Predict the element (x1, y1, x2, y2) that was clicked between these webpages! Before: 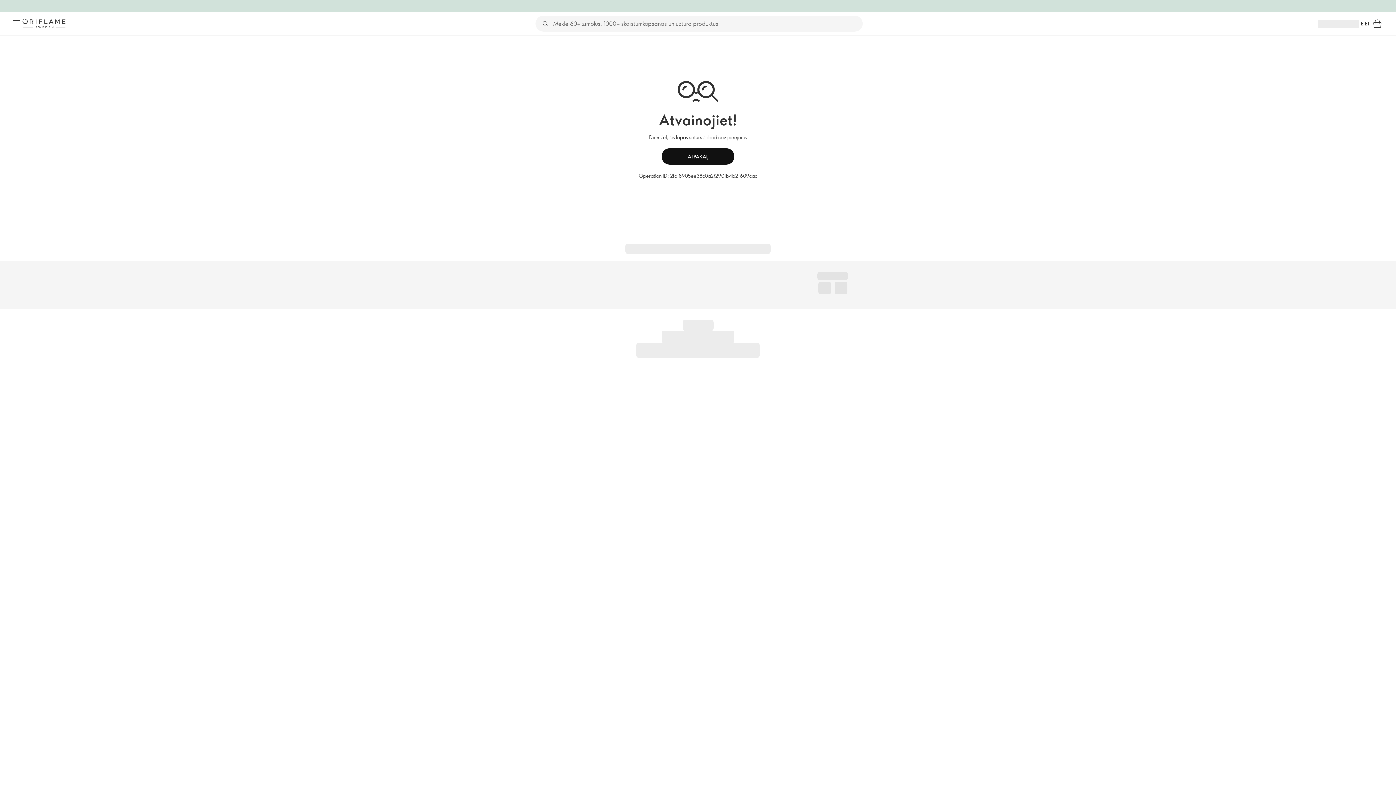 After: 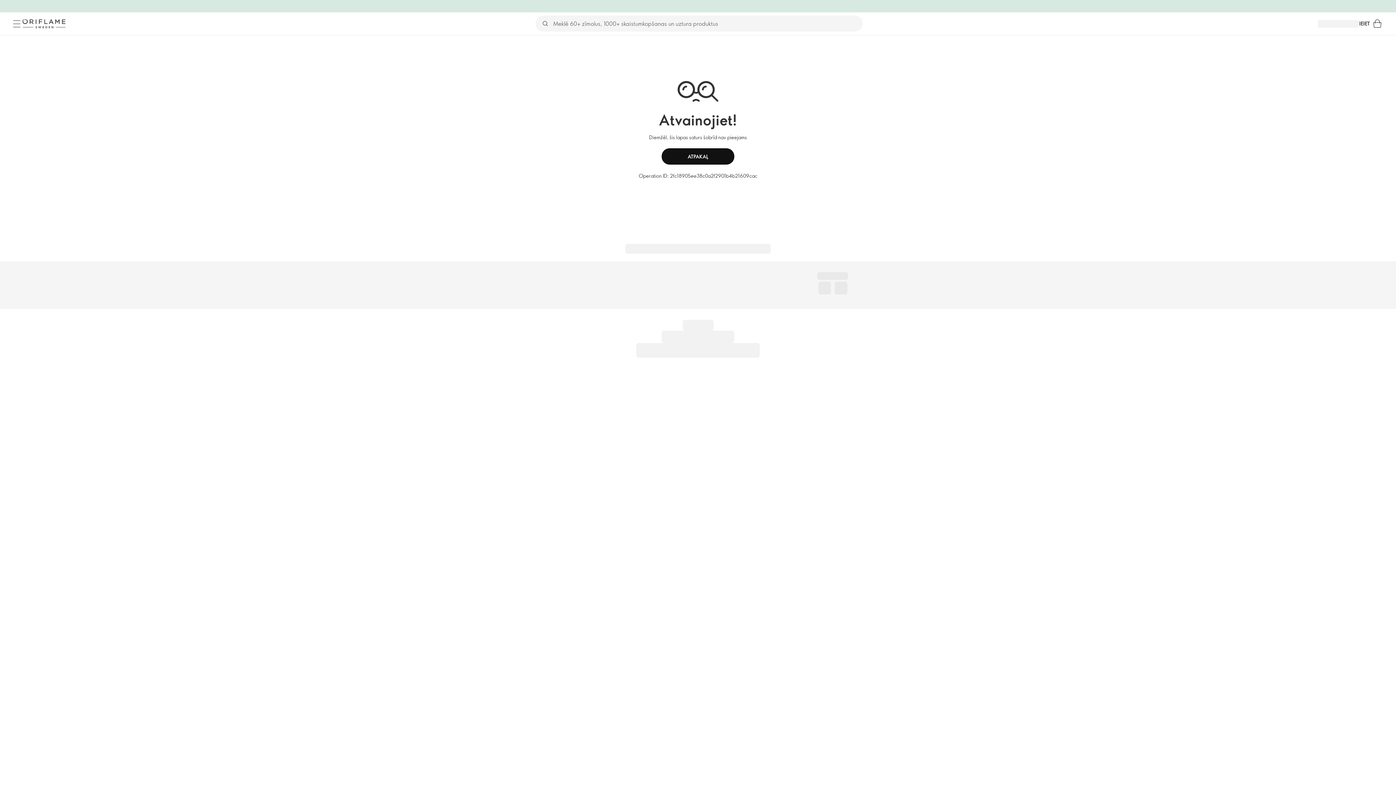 Action: label: Izvēlne bbox: (10, 17, 22, 29)